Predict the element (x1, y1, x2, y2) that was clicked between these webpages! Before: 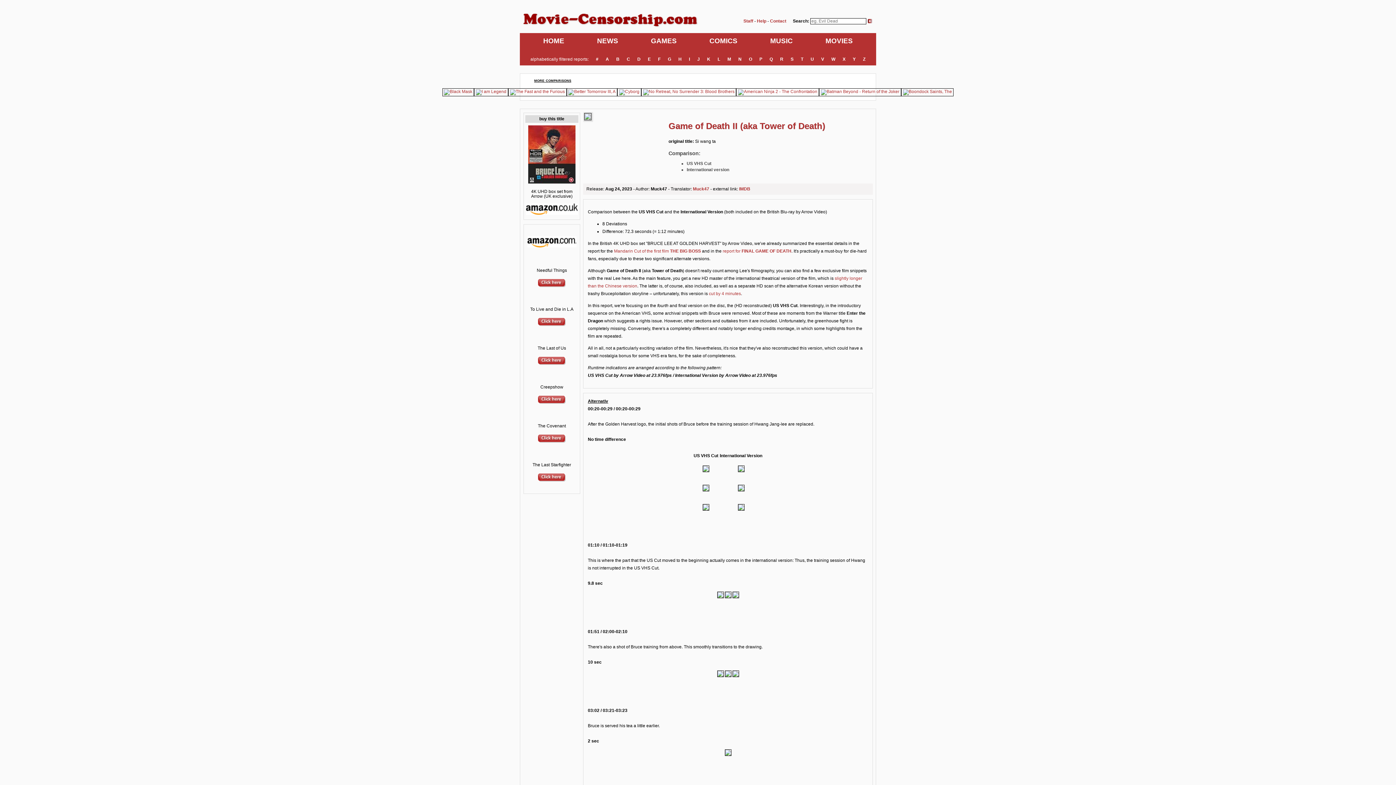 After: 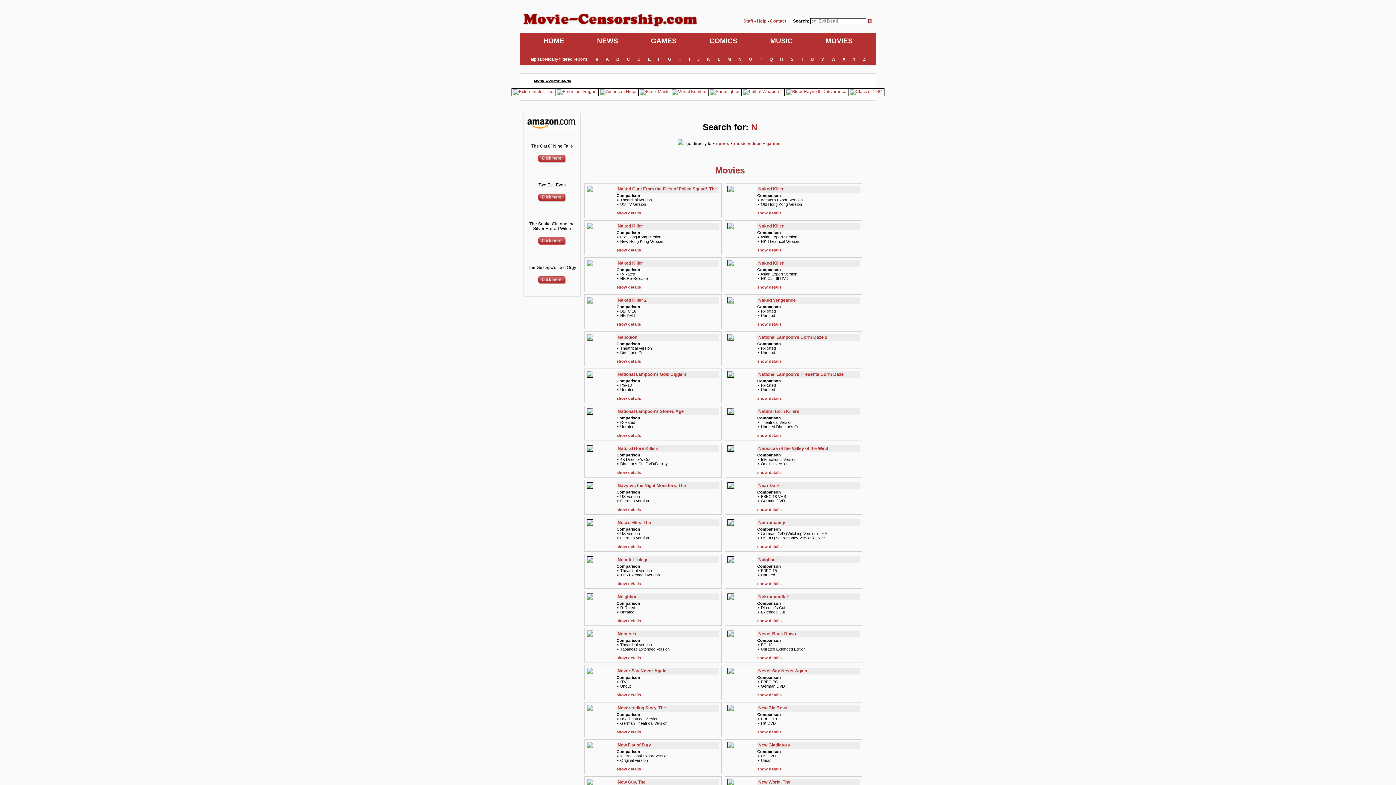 Action: label: N bbox: (734, 56, 745, 61)